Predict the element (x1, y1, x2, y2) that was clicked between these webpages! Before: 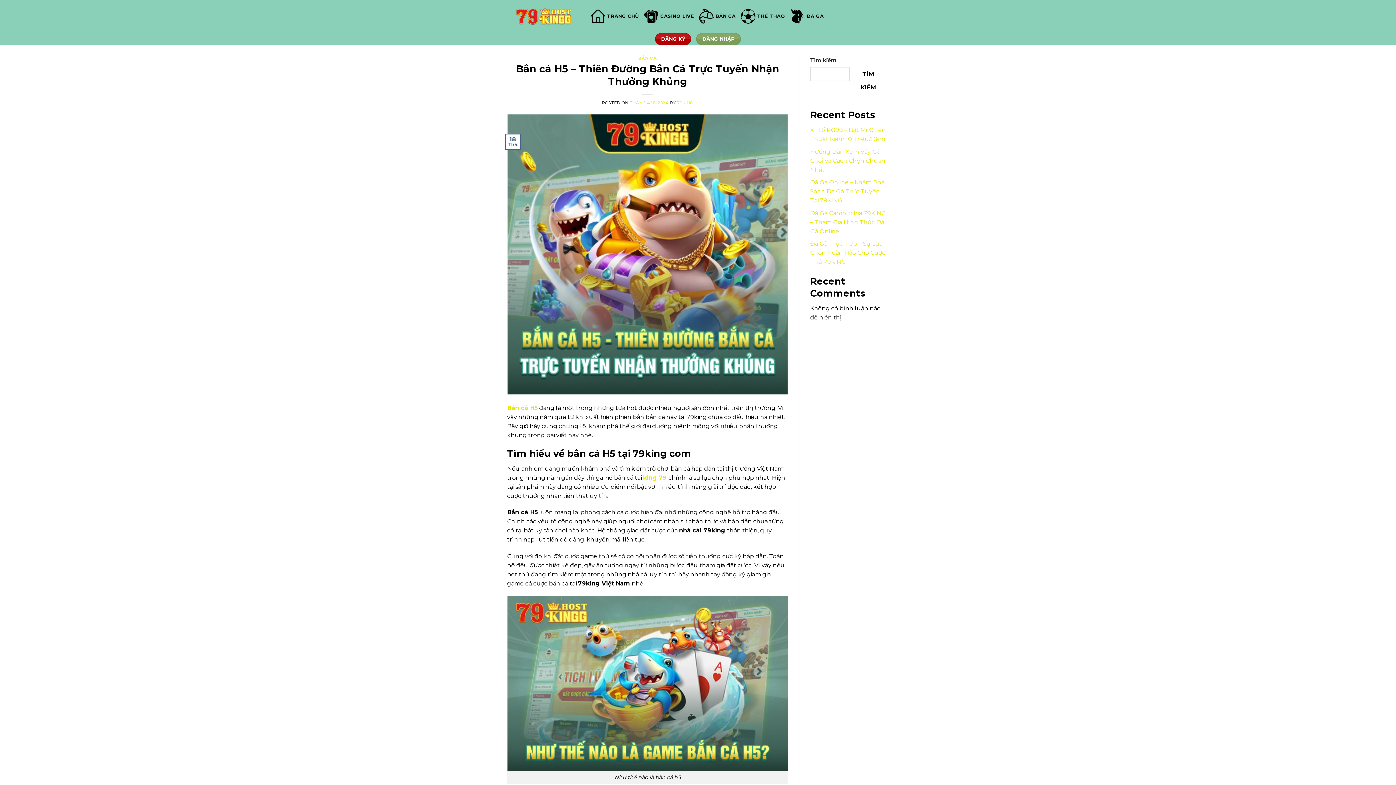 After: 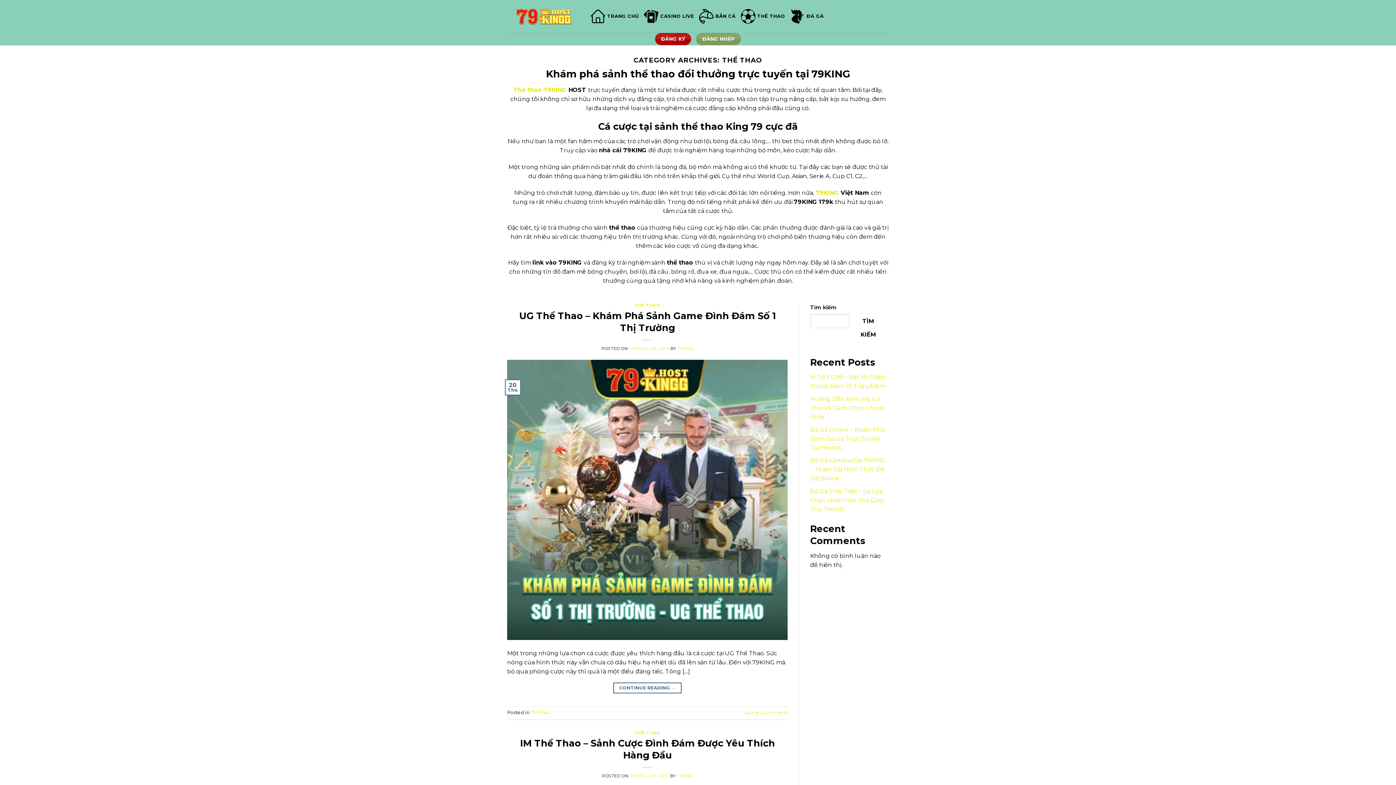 Action: label: THỂ THAO bbox: (740, 5, 785, 27)